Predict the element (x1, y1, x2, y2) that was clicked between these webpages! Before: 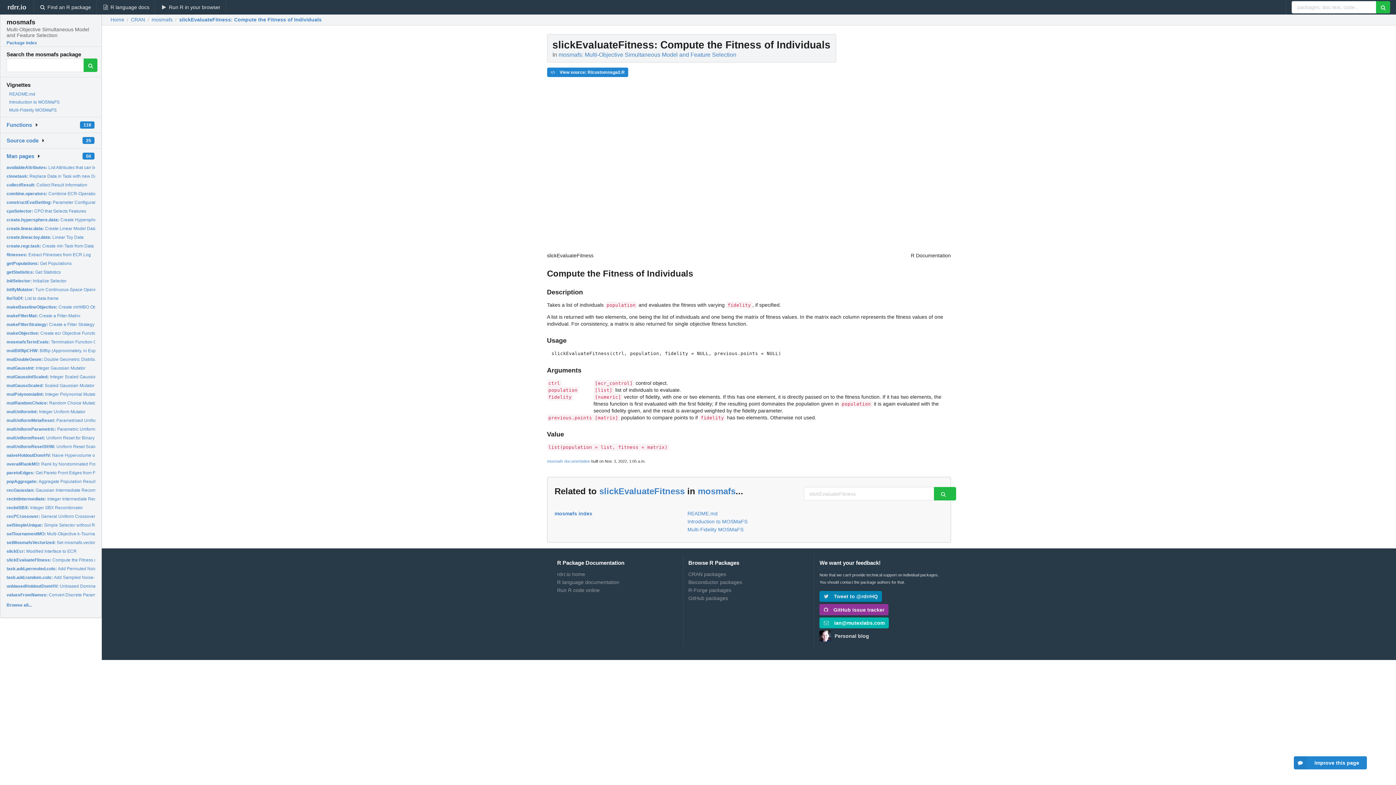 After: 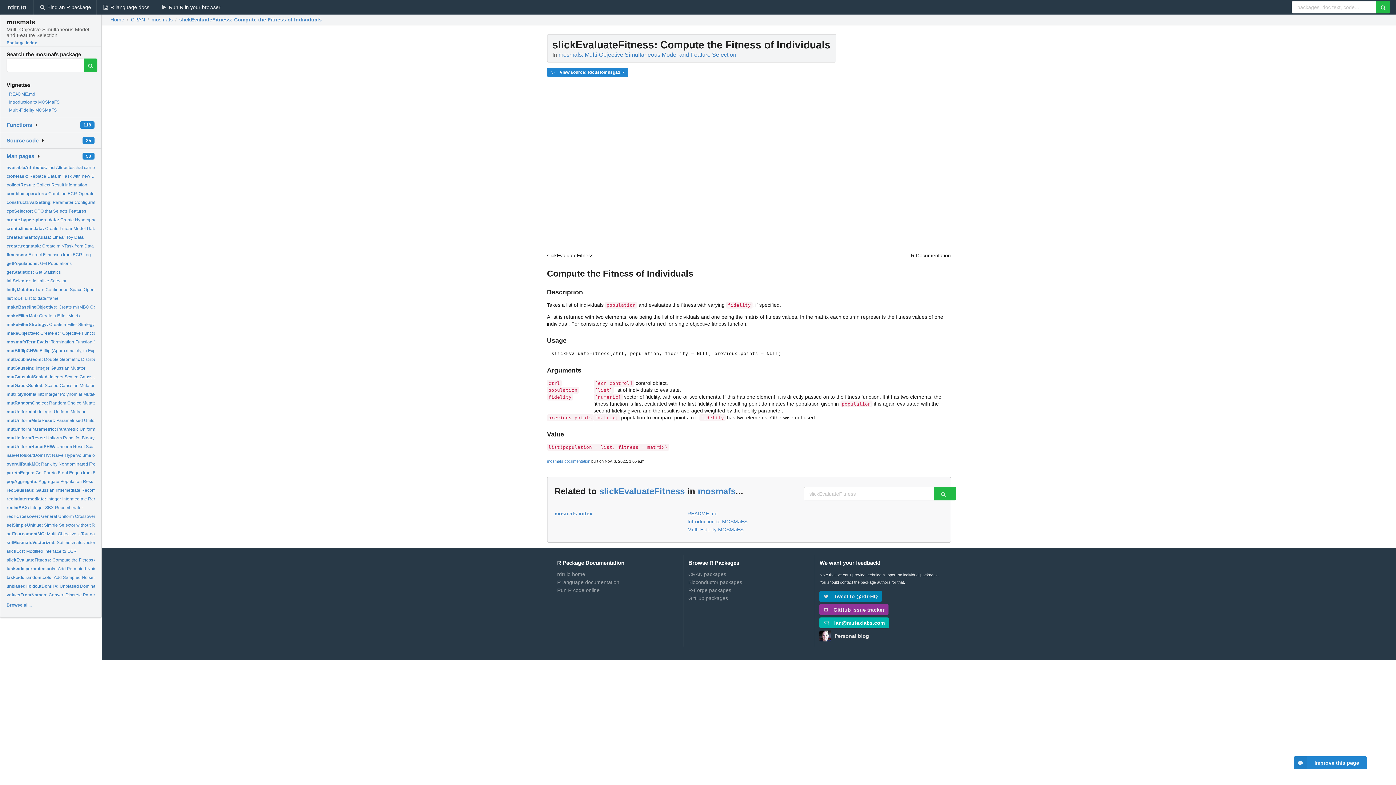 Action: bbox: (819, 616, 940, 629) label:  ian@mutexlabs.com